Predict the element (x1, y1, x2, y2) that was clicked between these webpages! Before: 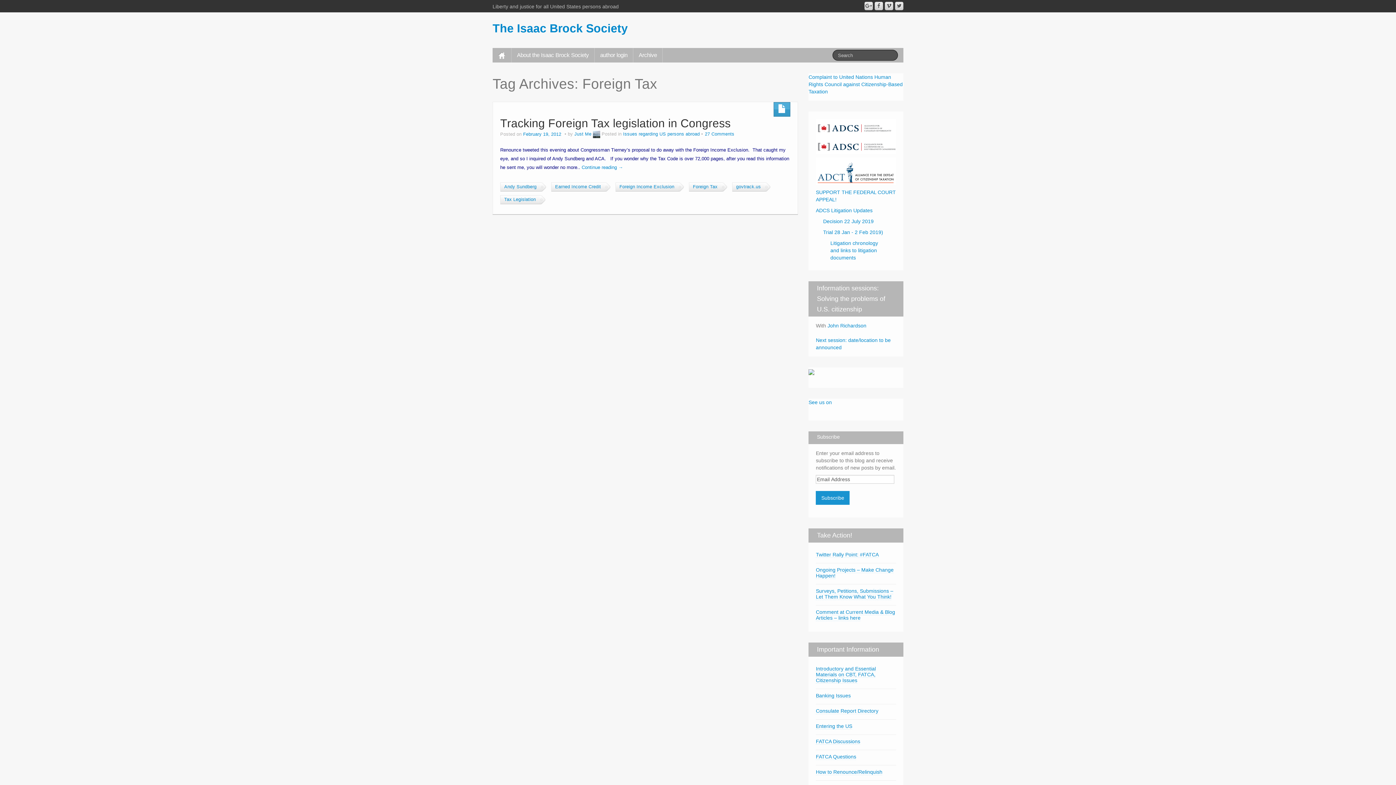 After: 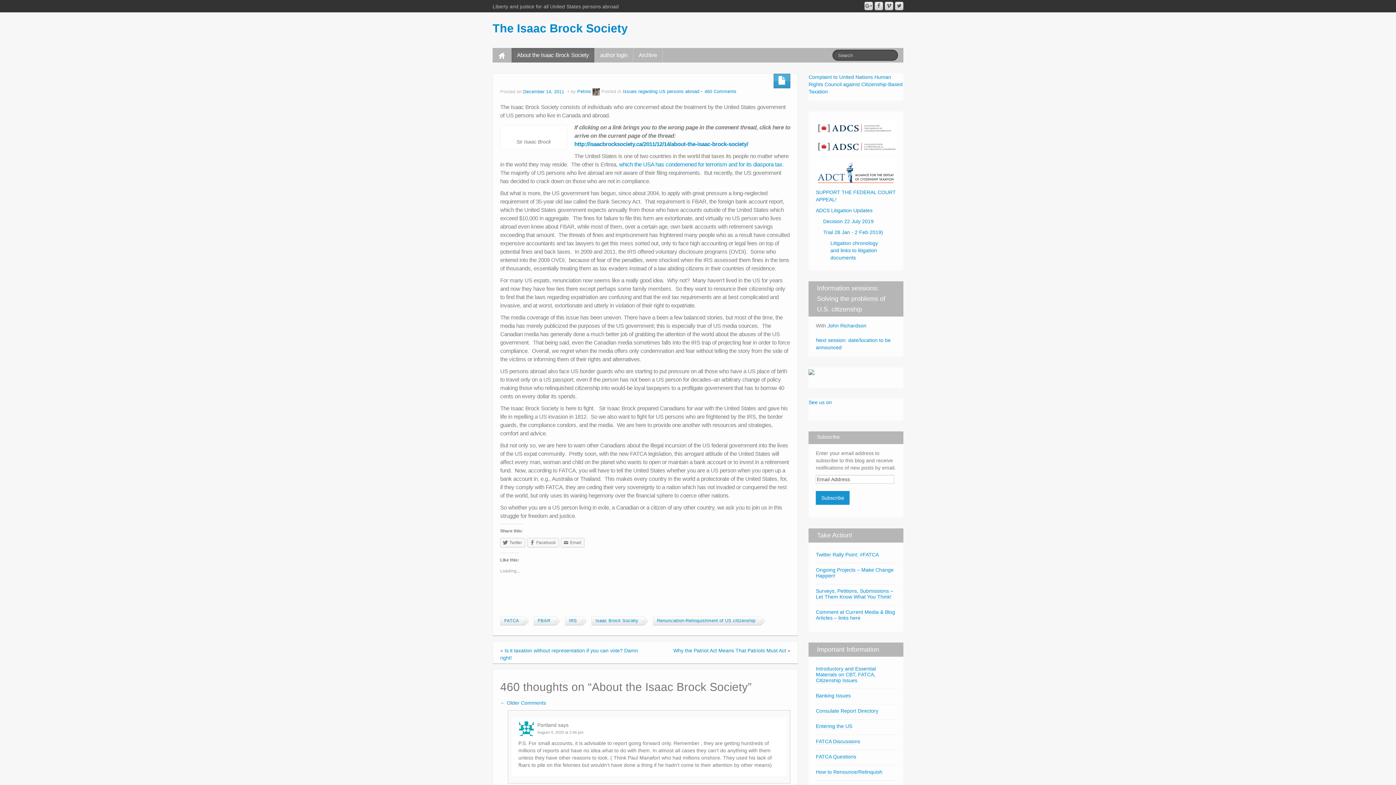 Action: label: About the Isaac Brock Society bbox: (511, 48, 594, 62)